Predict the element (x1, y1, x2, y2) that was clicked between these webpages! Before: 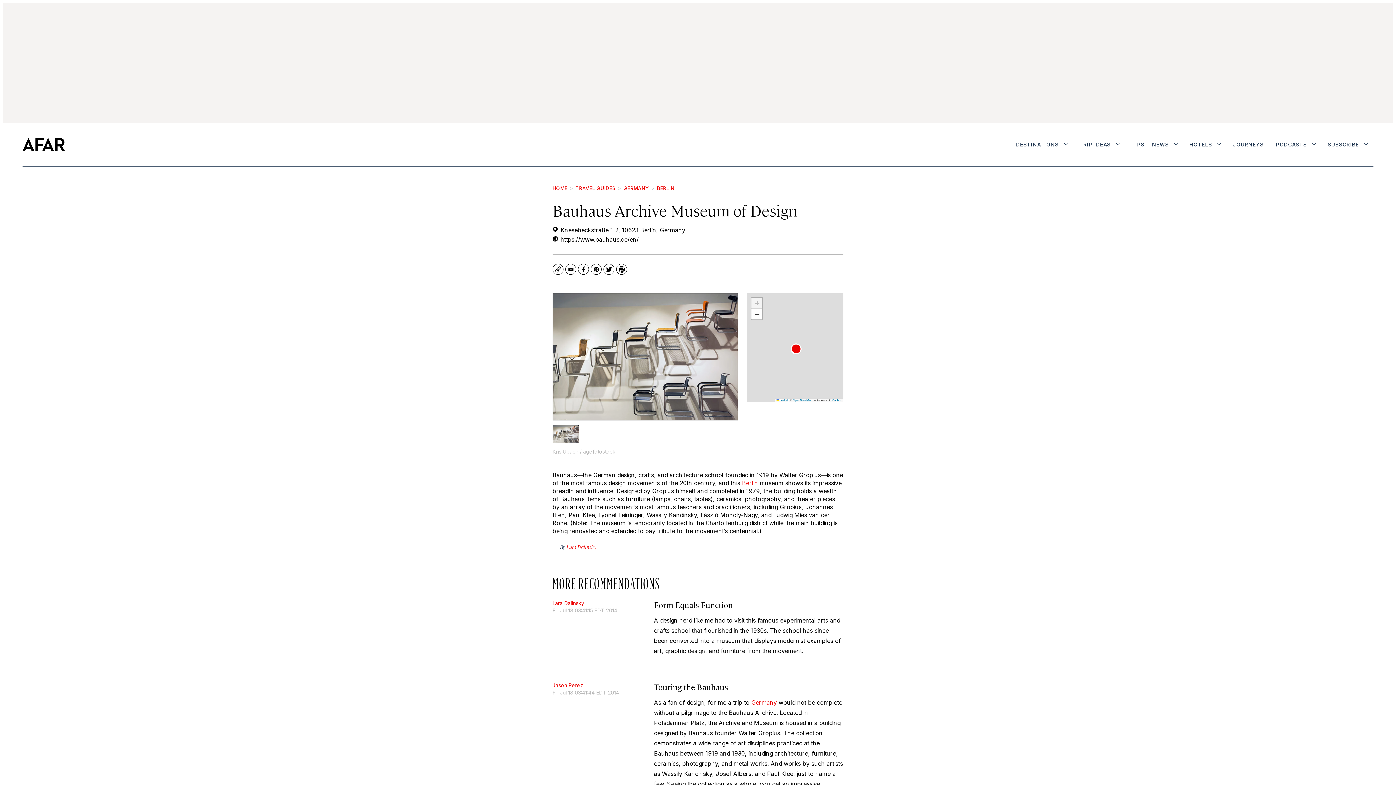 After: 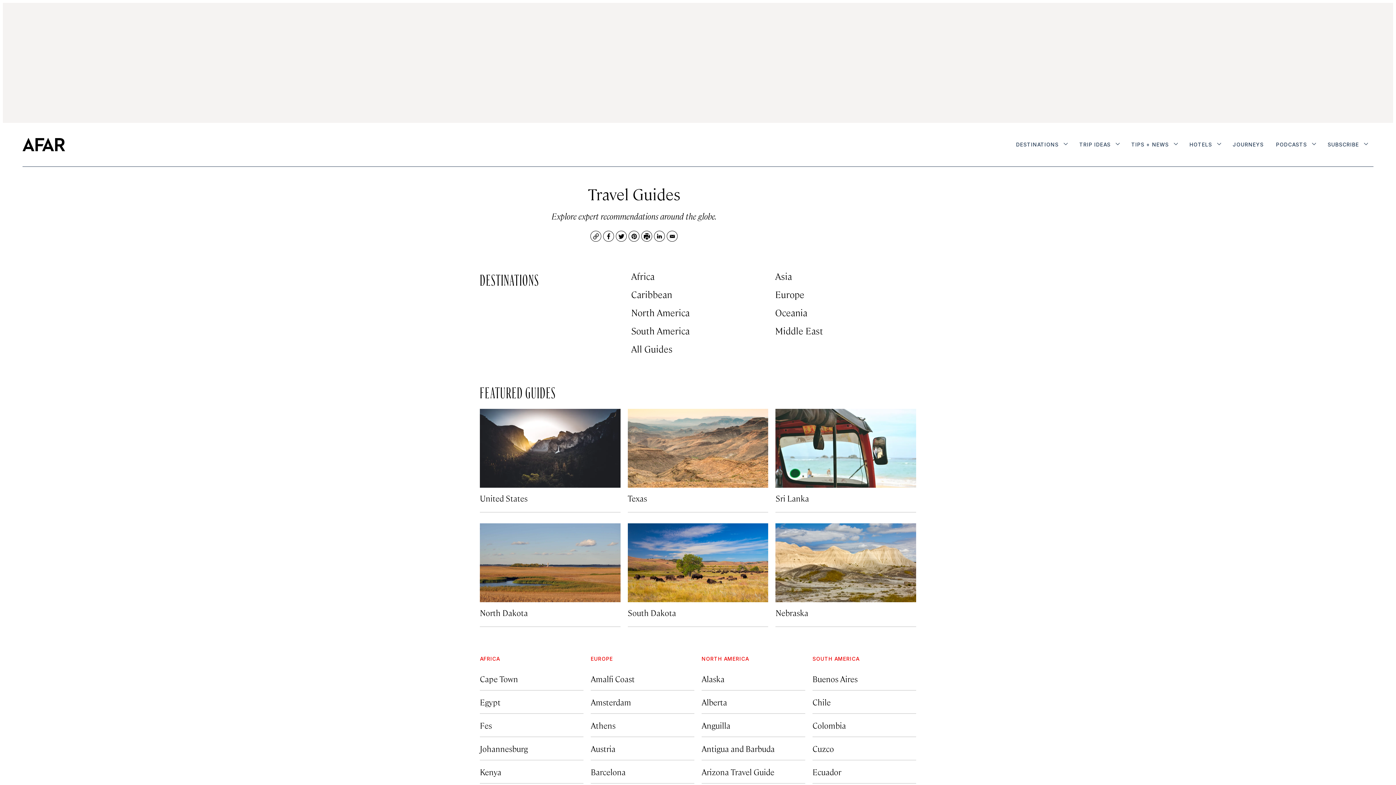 Action: label: TRAVEL GUIDES bbox: (575, 185, 615, 191)